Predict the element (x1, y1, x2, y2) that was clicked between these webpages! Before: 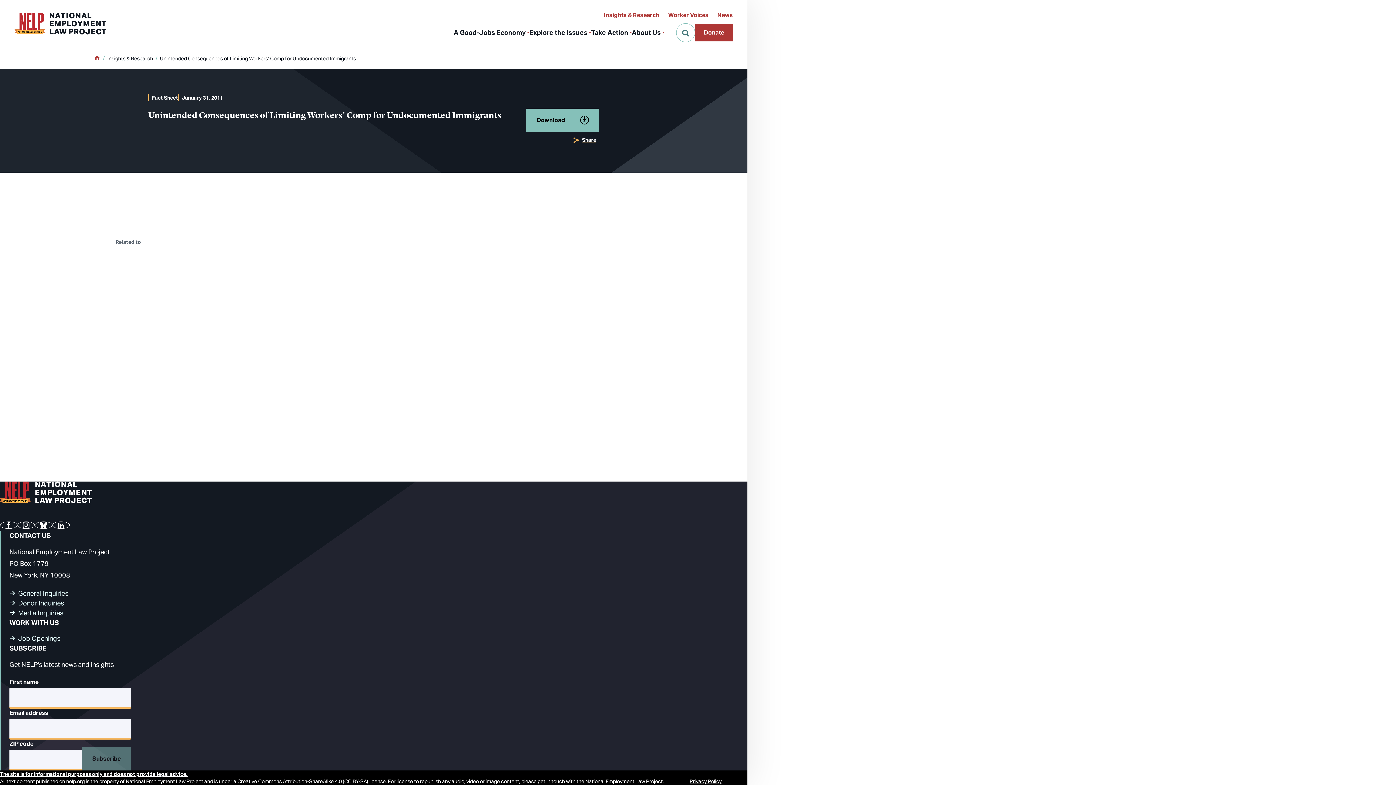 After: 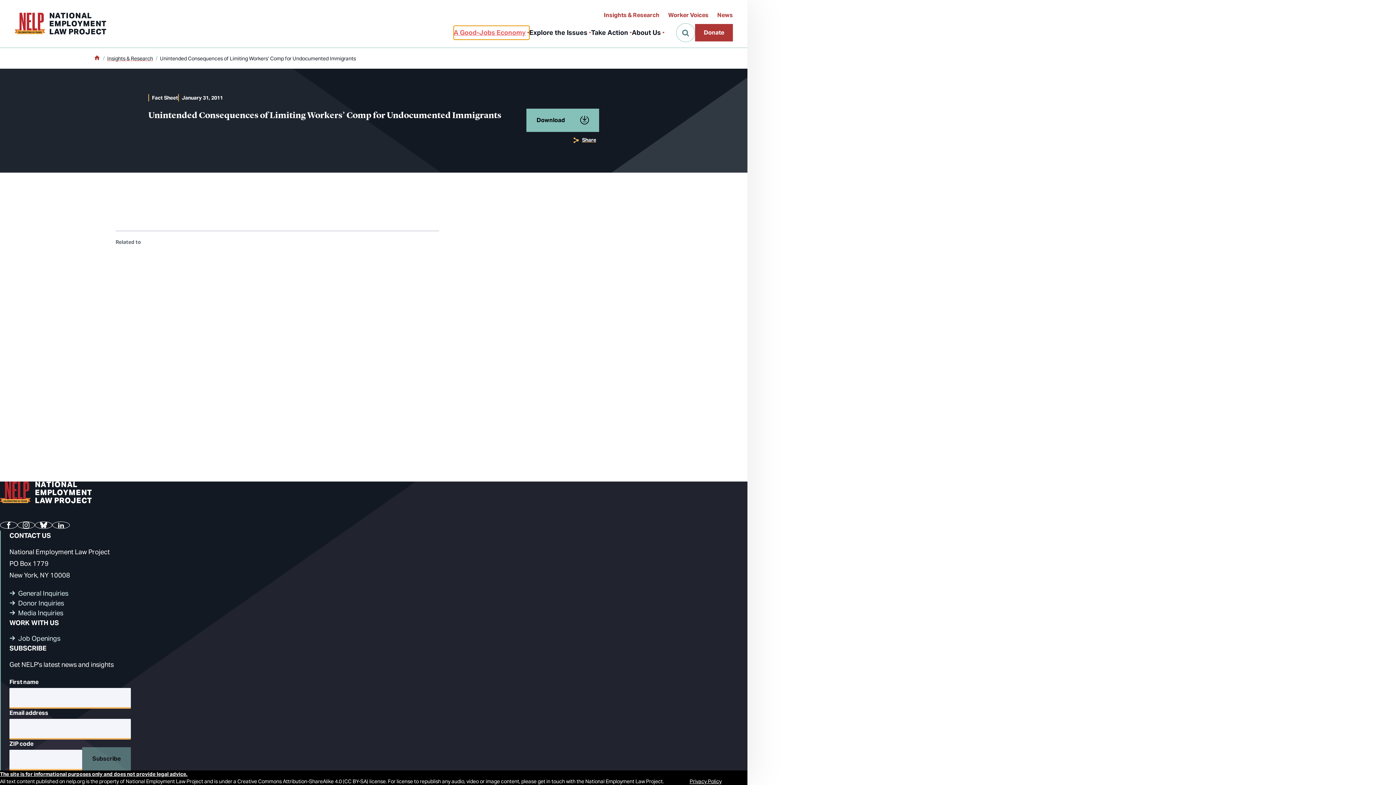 Action: bbox: (453, 25, 529, 39) label: A Good-Jobs Economy